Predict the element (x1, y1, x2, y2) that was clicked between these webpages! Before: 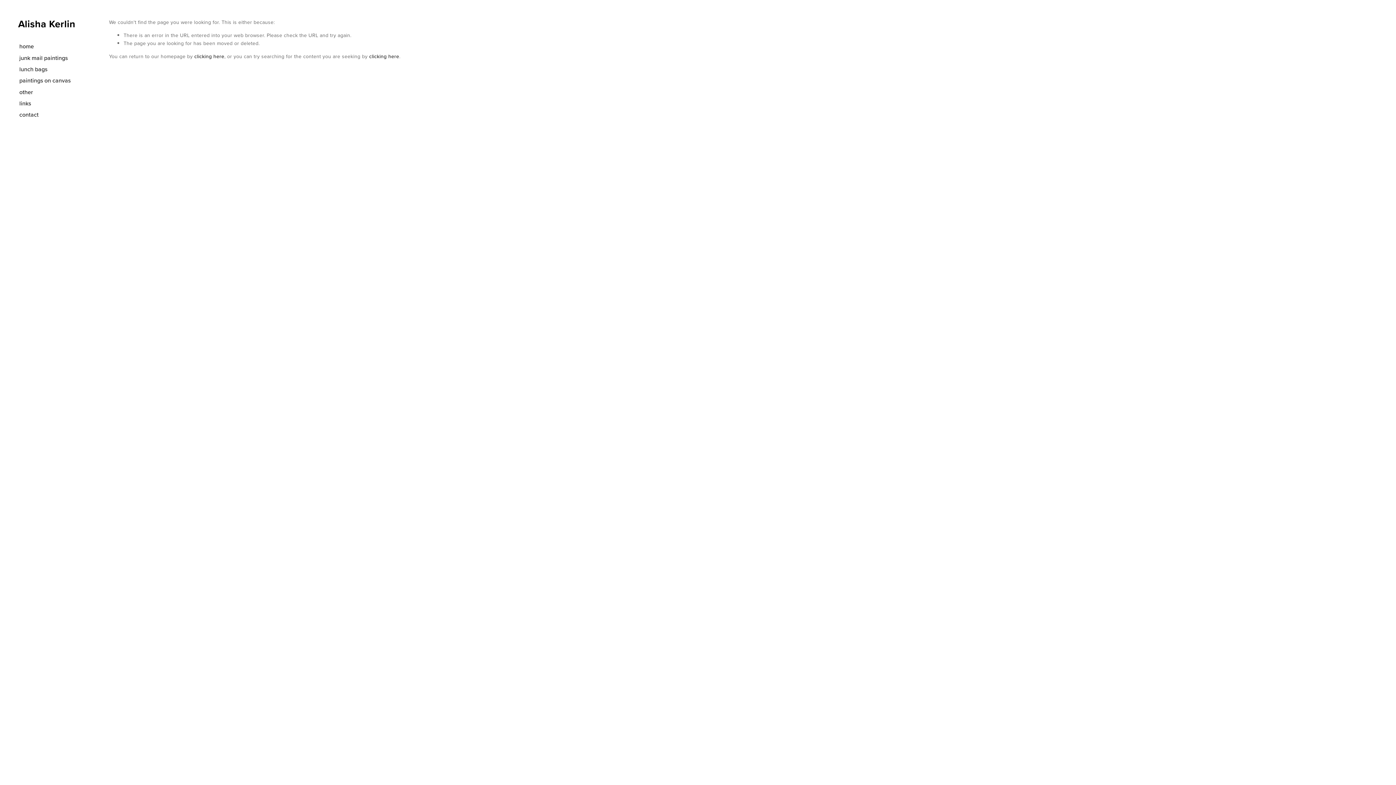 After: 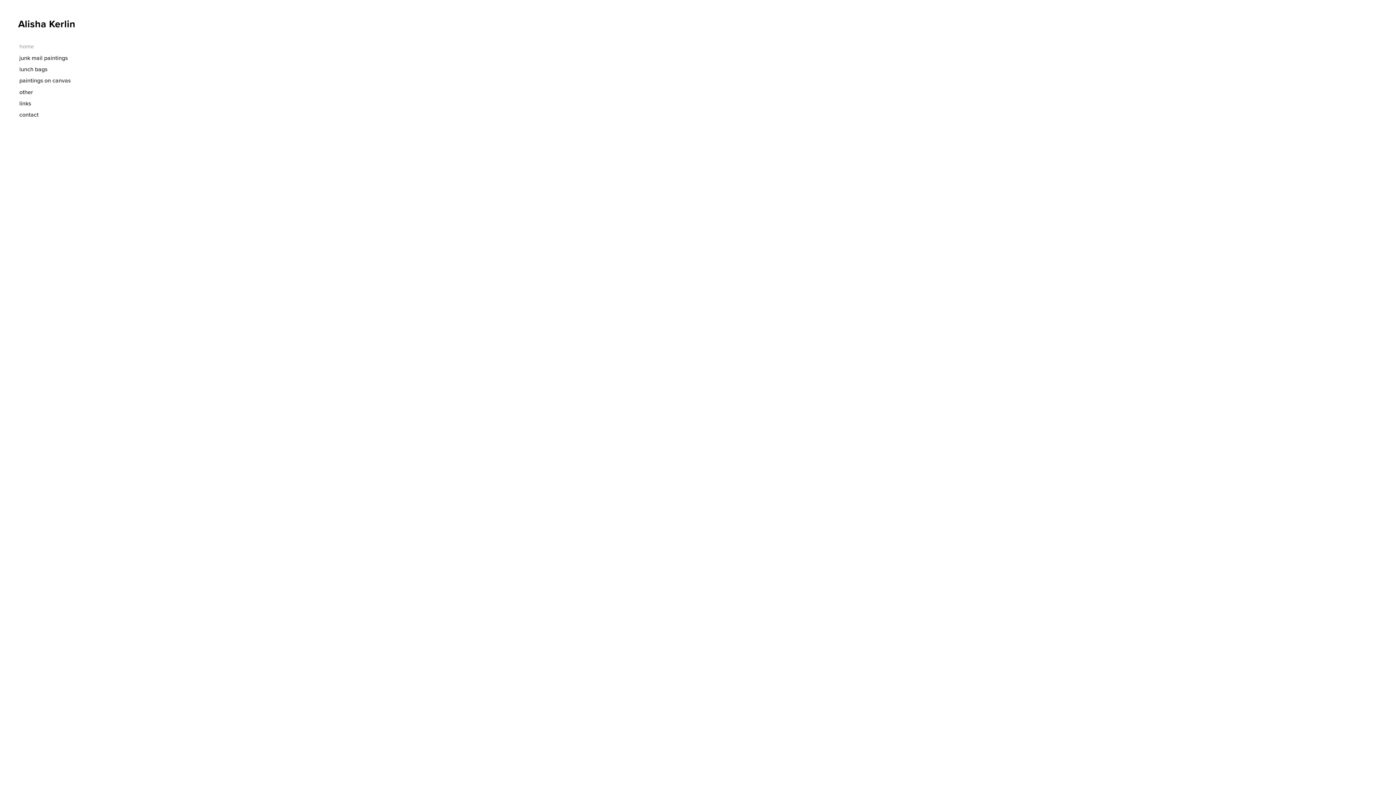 Action: bbox: (18, 40, 83, 52) label: home